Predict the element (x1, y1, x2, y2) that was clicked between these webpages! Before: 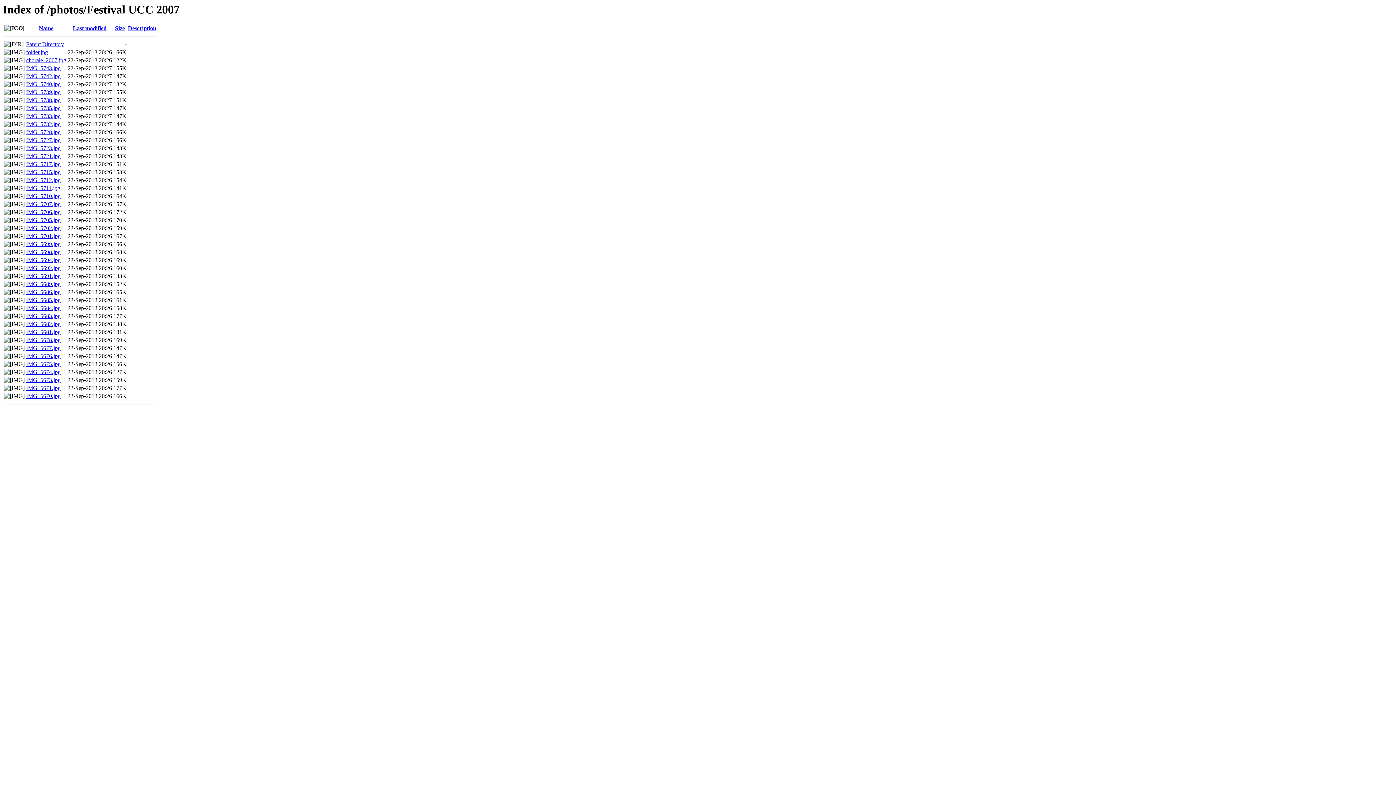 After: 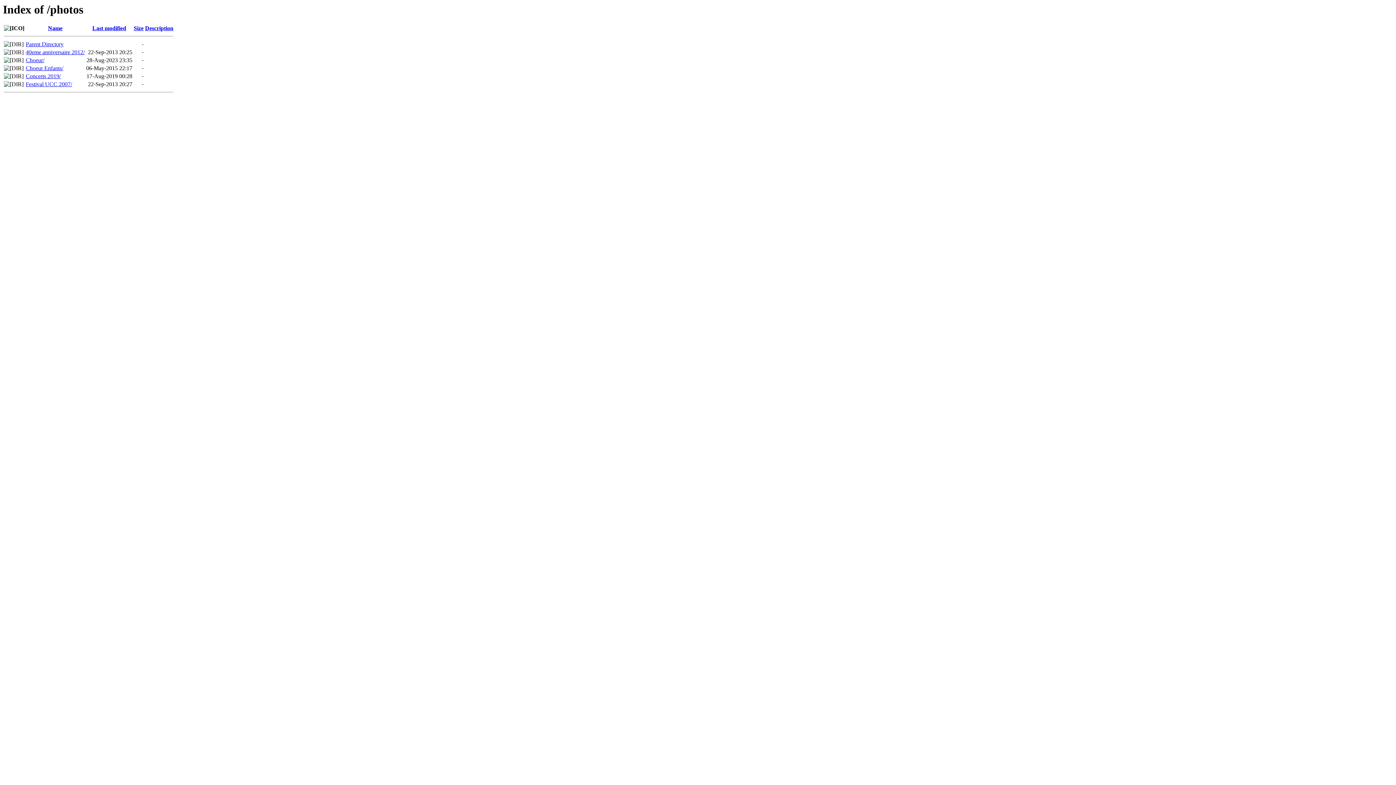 Action: bbox: (26, 41, 64, 47) label: Parent Directory